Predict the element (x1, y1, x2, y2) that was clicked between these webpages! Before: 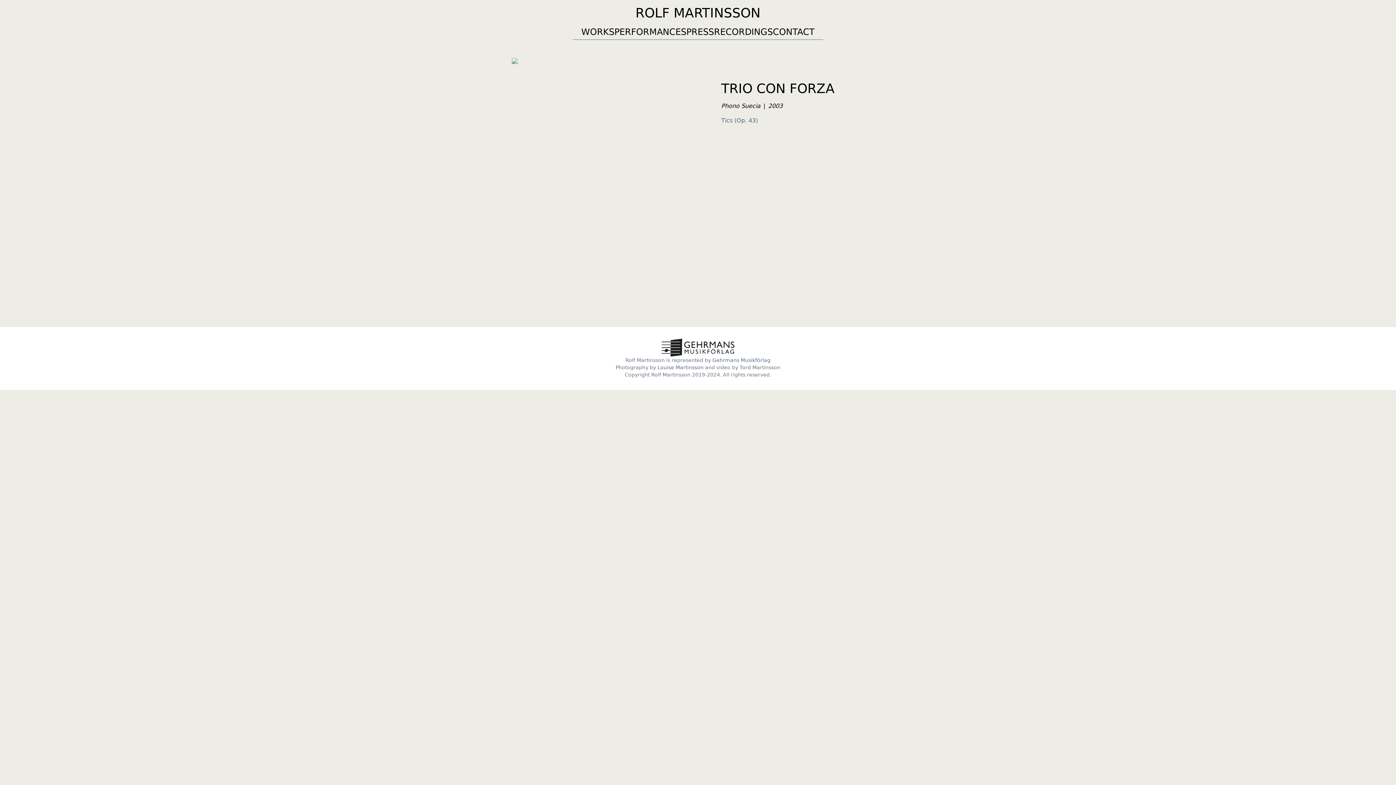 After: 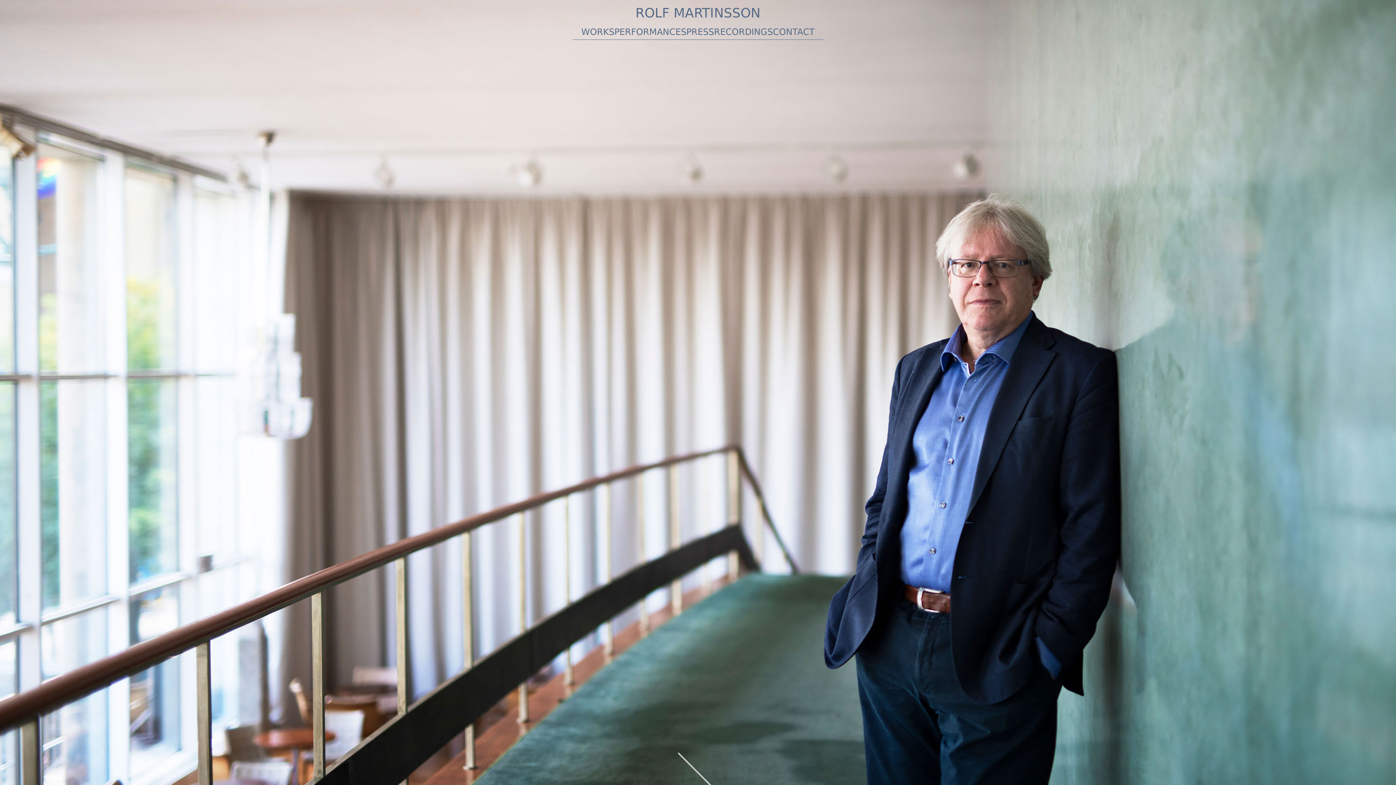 Action: bbox: (0, 5, 1396, 20) label: ROLF MARTINSSON